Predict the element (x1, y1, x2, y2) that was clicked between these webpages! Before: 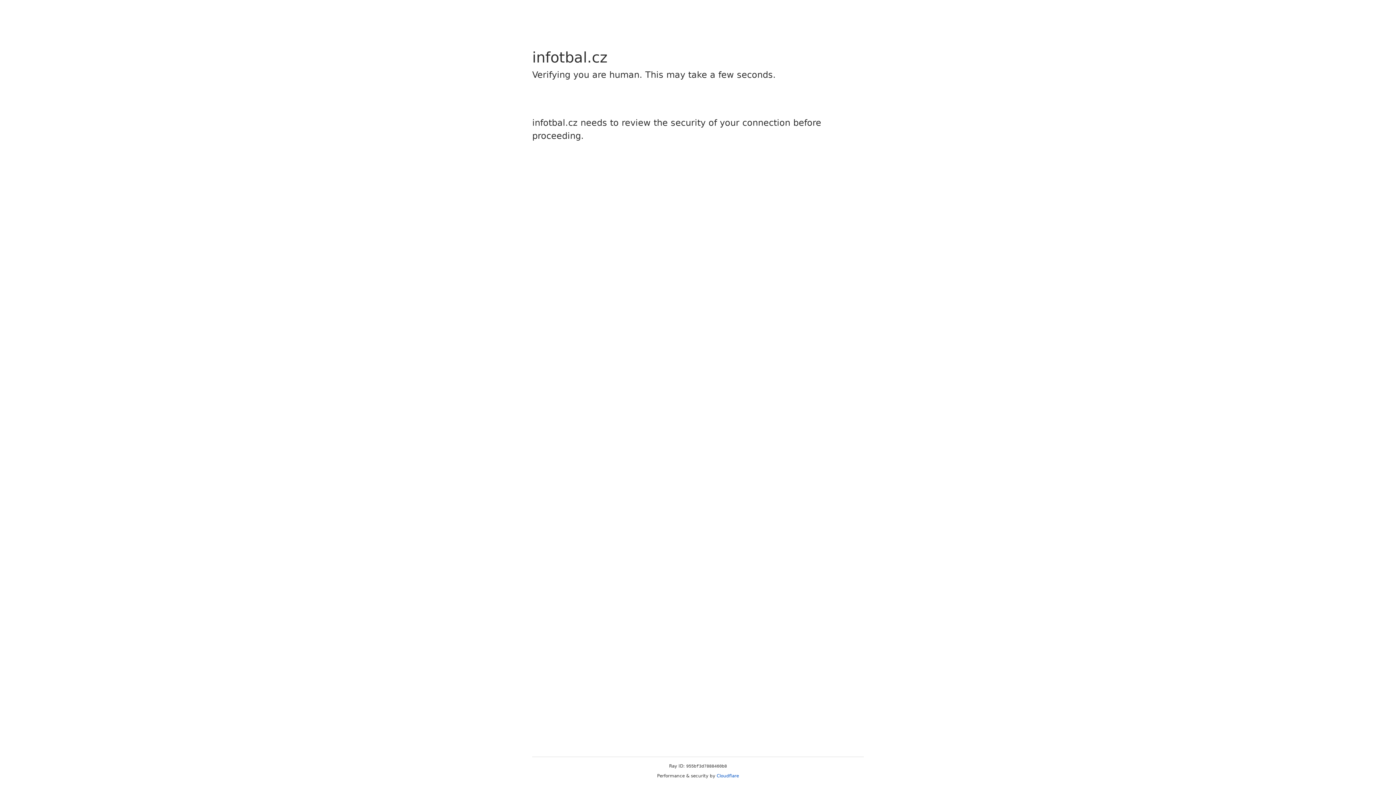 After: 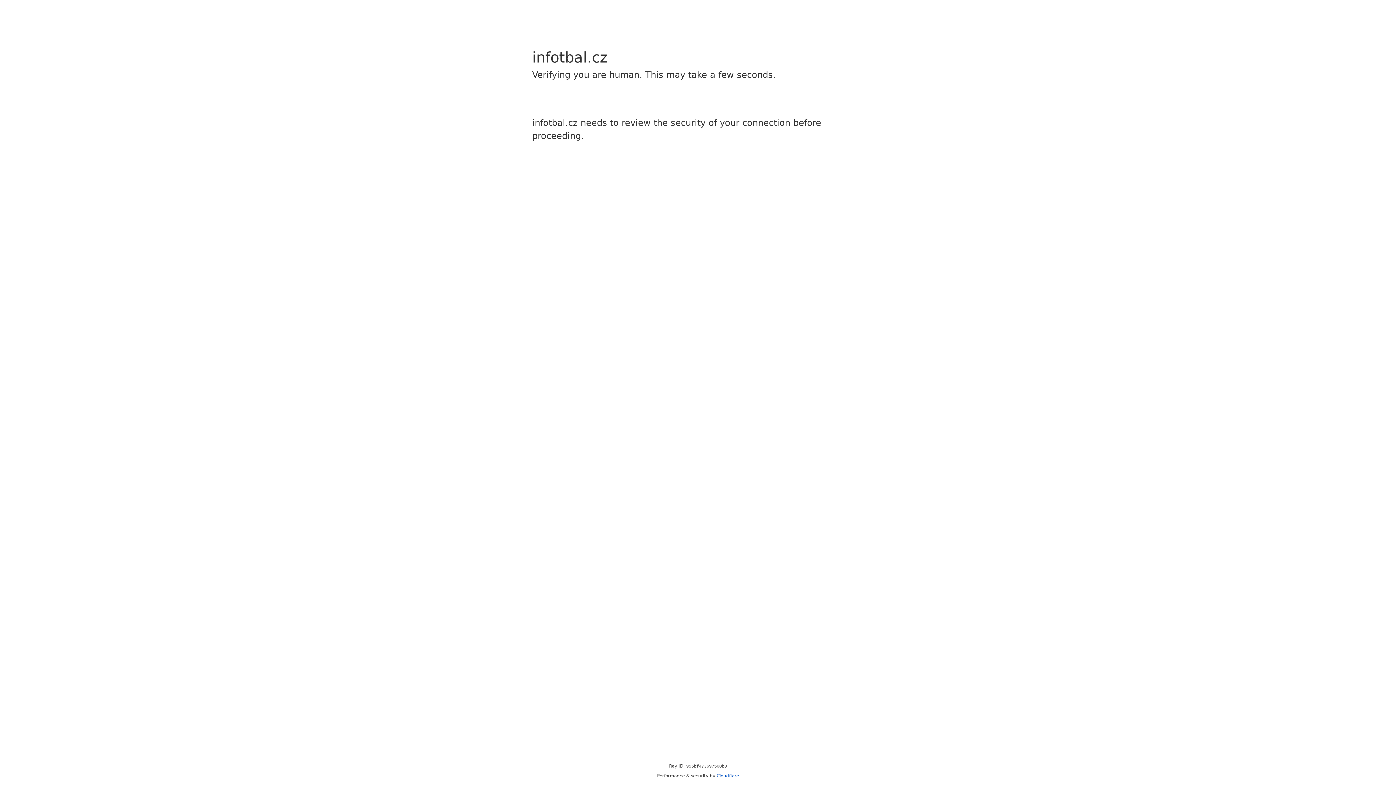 Action: label: Cloudflare bbox: (716, 773, 739, 778)